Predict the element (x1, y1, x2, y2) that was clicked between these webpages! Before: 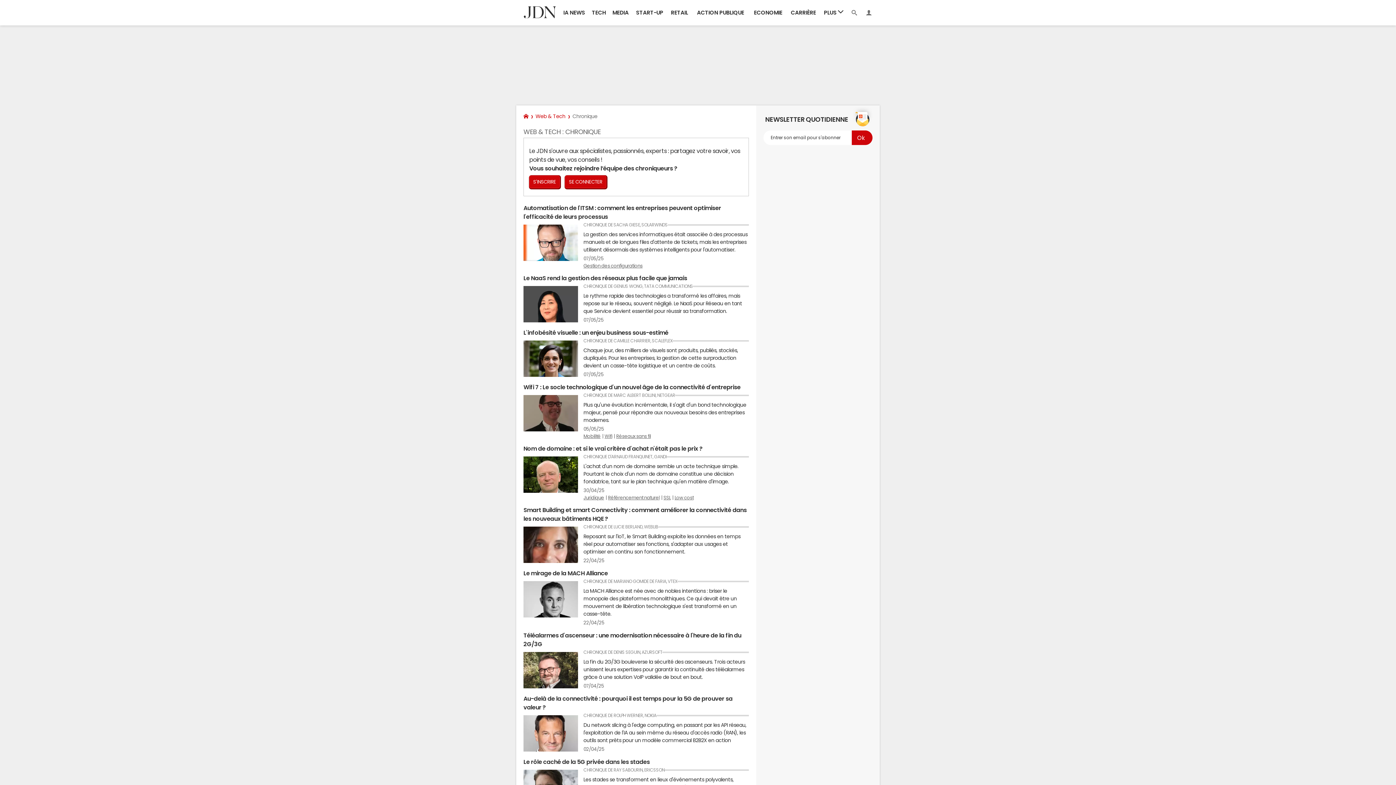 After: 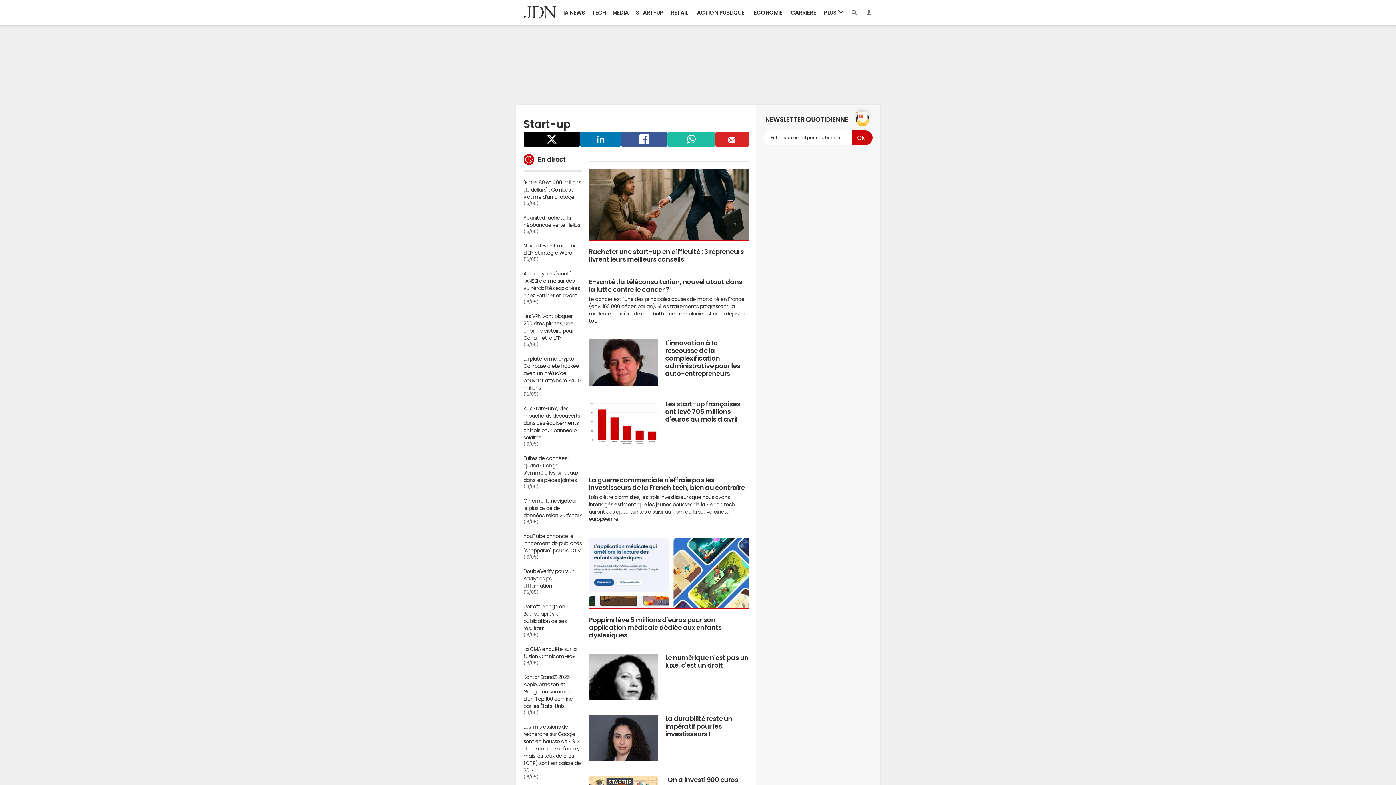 Action: label: START-UP bbox: (632, 0, 667, 25)